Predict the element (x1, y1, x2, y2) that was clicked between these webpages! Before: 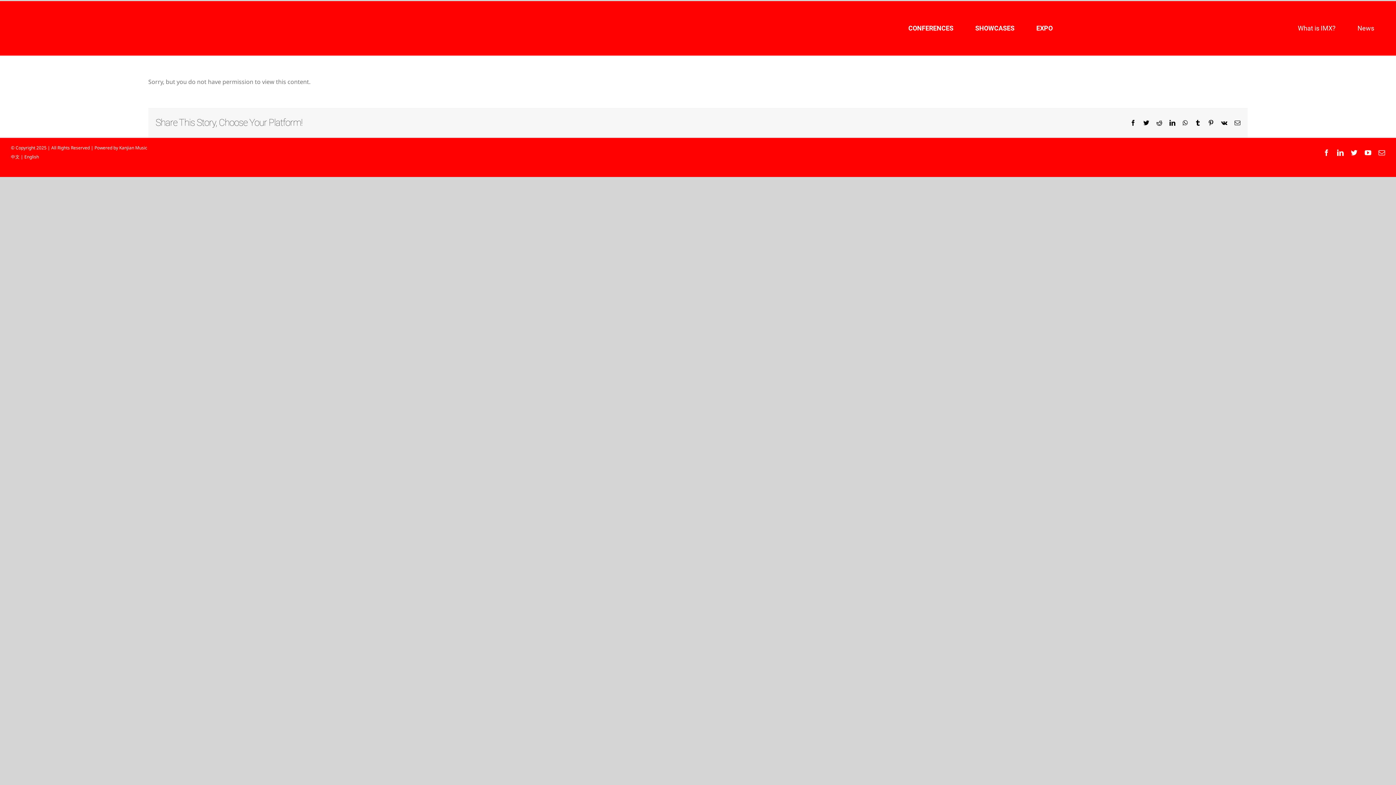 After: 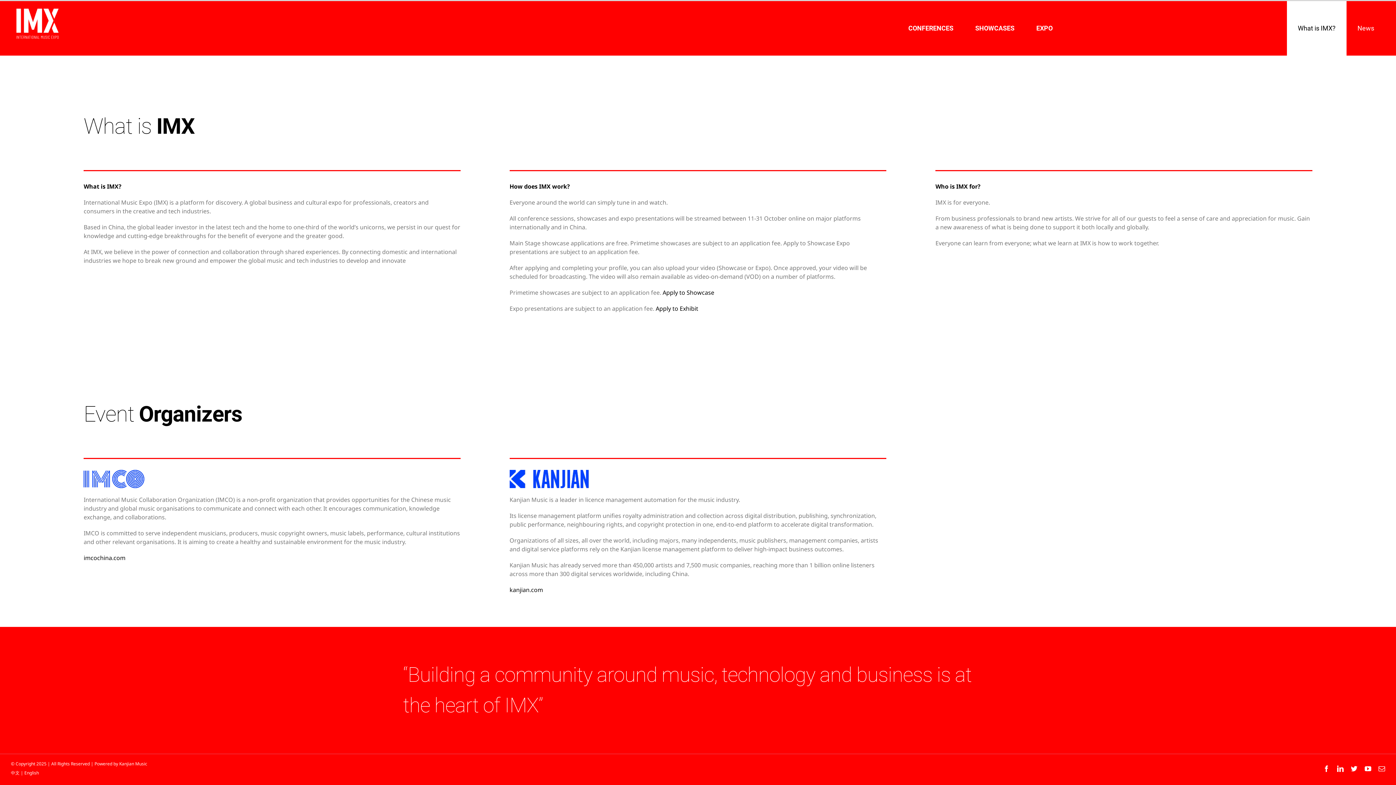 Action: bbox: (1287, 1, 1346, 55) label: What is IMX?